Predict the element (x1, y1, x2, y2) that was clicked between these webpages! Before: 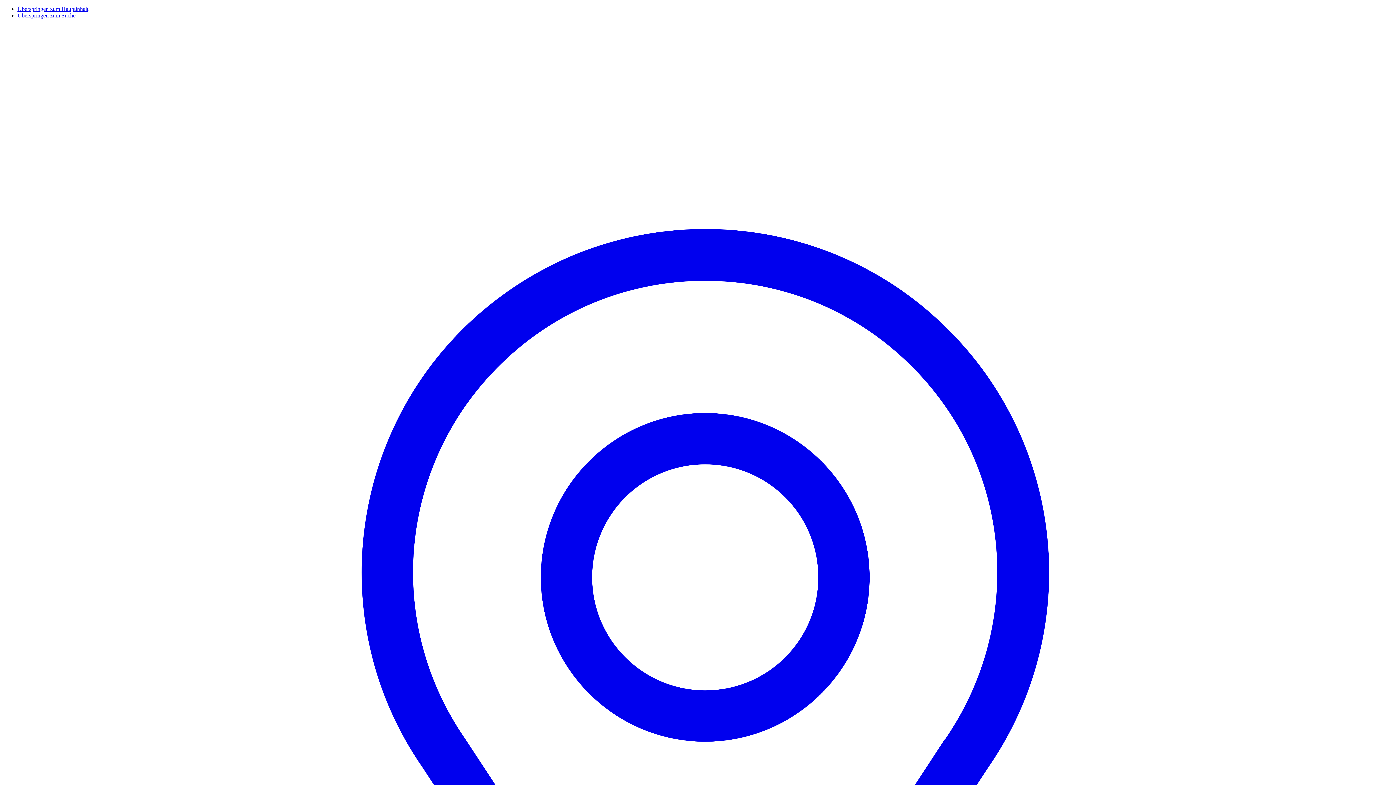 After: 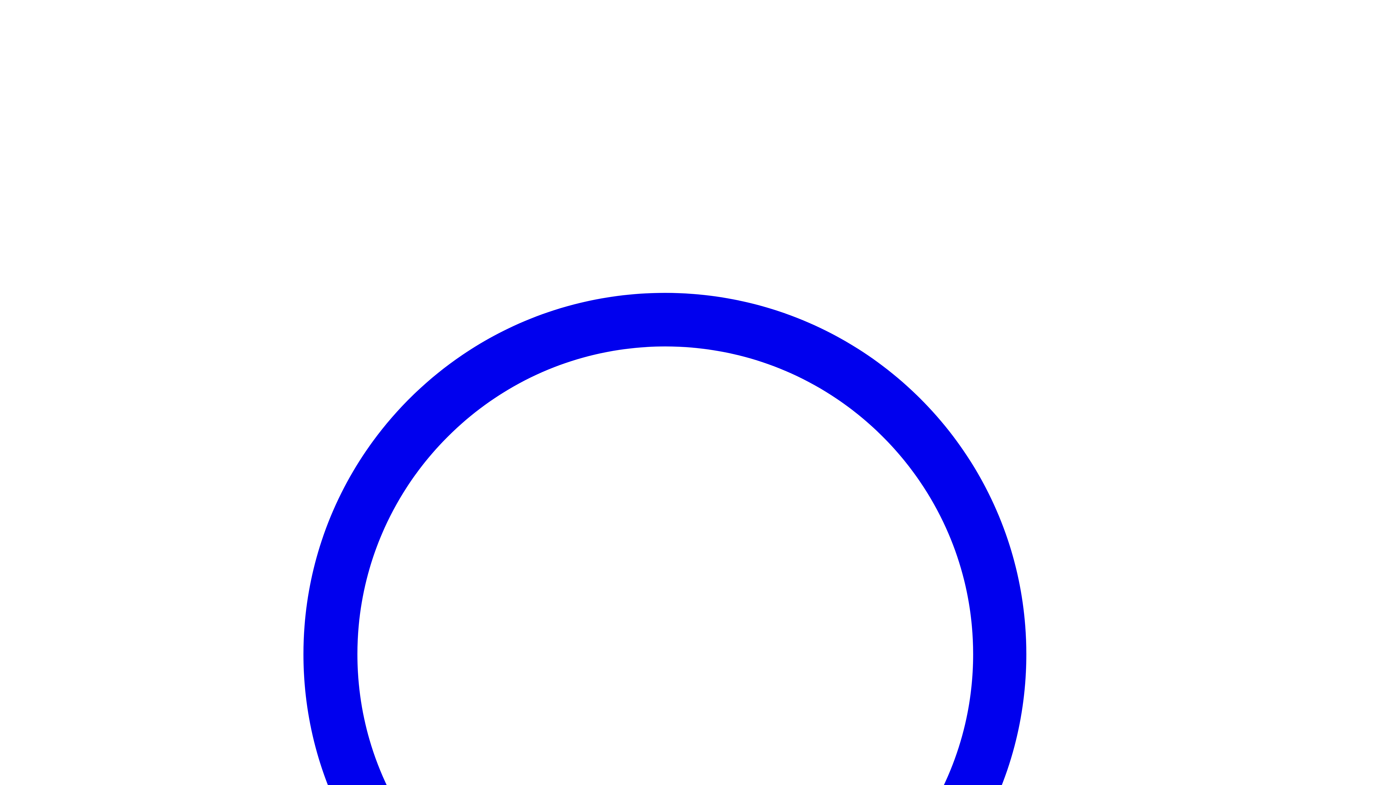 Action: label: Überspringen zum Suche bbox: (17, 12, 75, 18)